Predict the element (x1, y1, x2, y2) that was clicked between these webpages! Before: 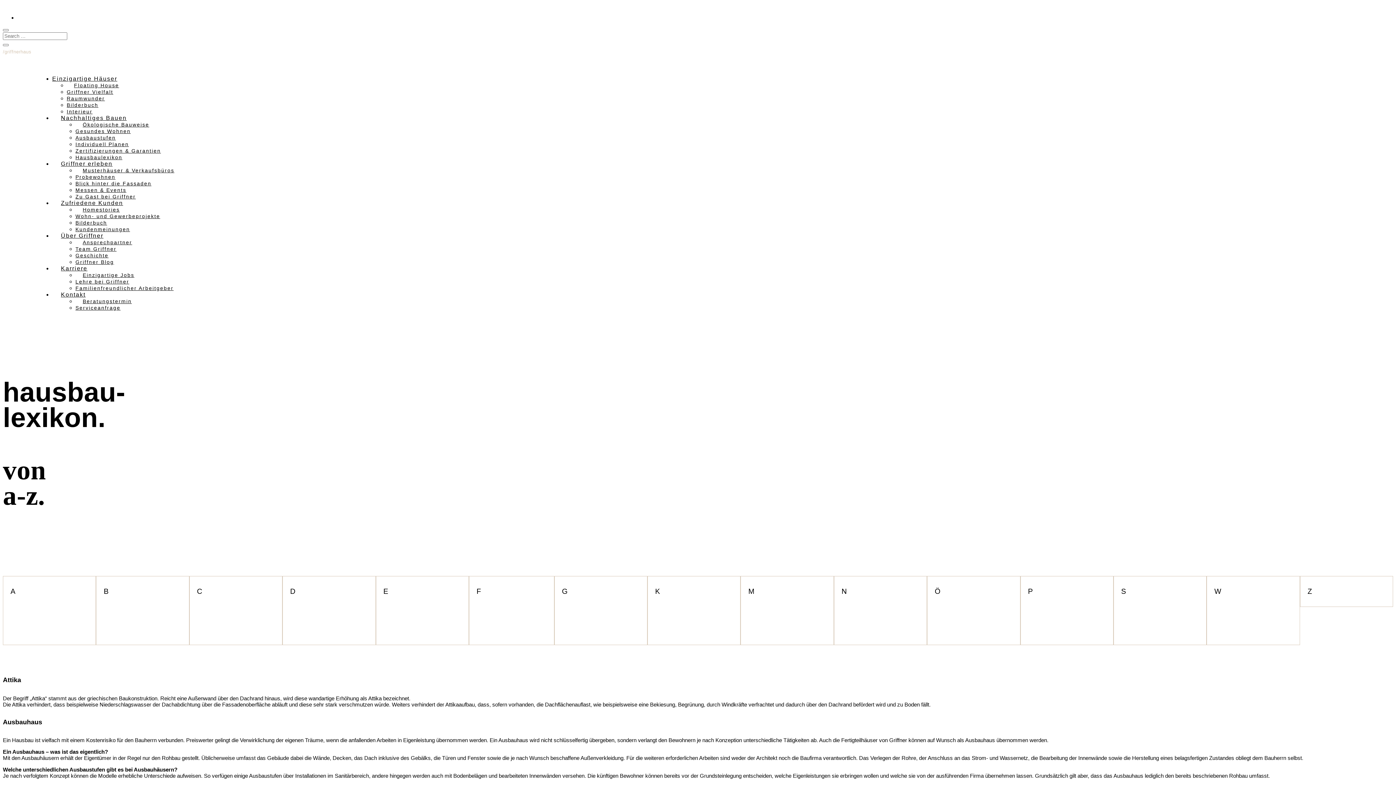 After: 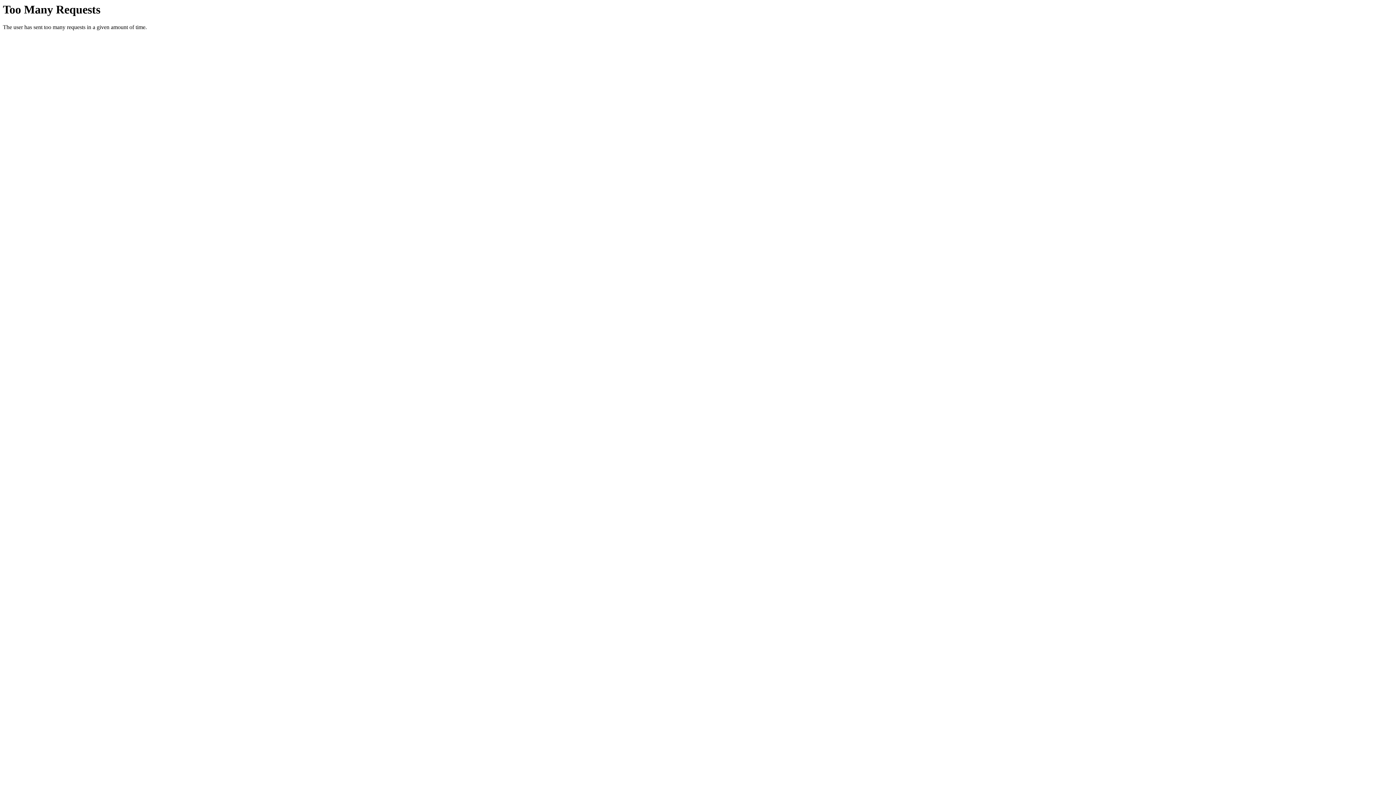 Action: label: Griffner Blog bbox: (75, 257, 114, 267)